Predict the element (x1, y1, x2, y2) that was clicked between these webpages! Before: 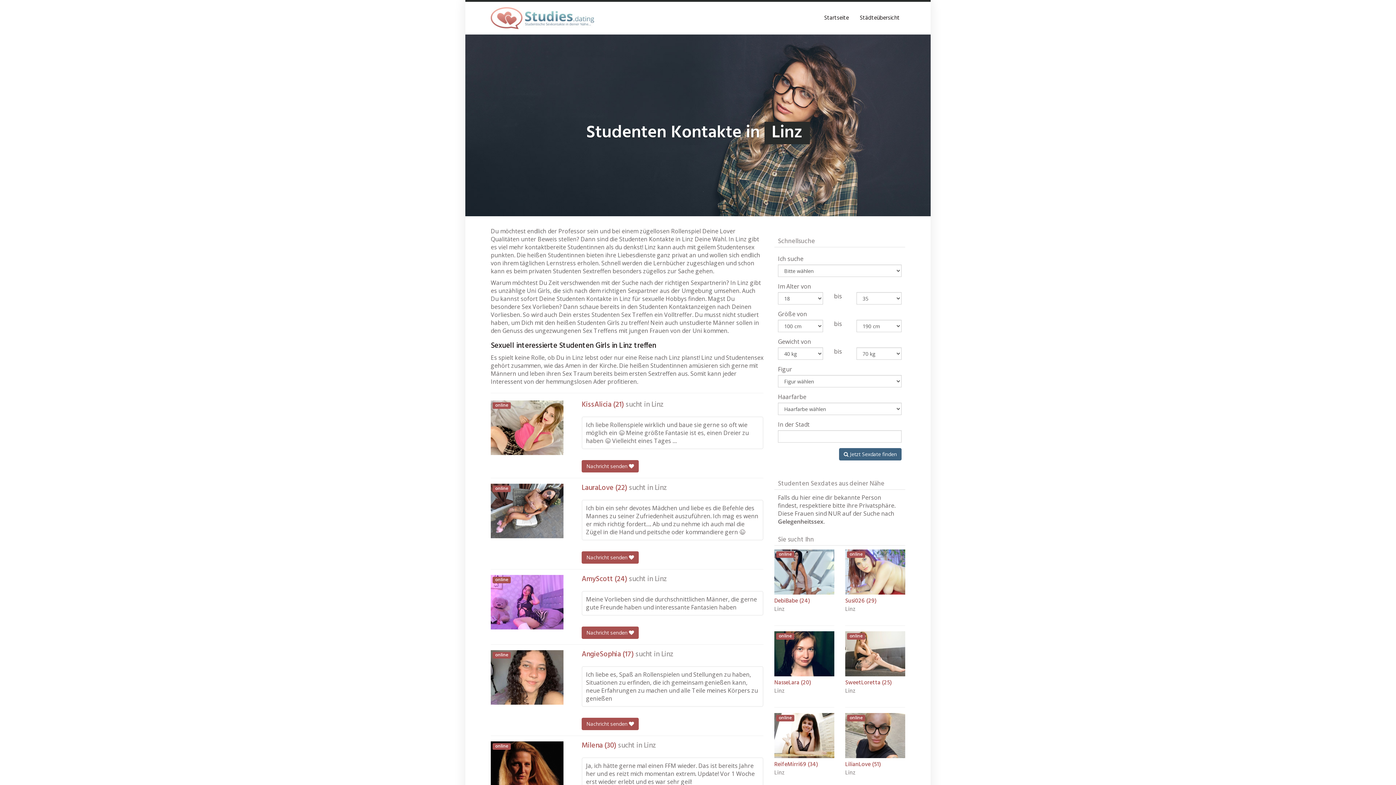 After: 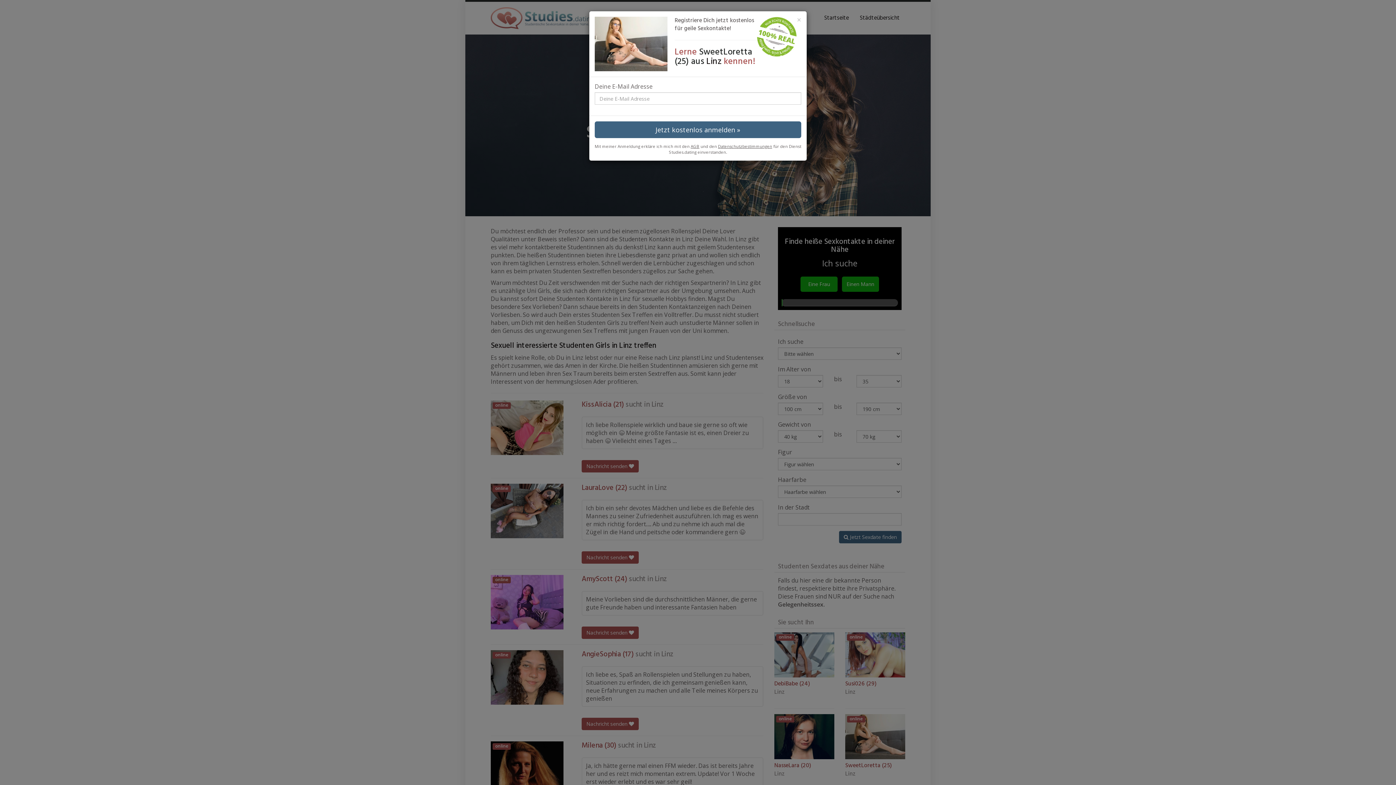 Action: label: SweetLoretta (25) bbox: (845, 680, 905, 688)